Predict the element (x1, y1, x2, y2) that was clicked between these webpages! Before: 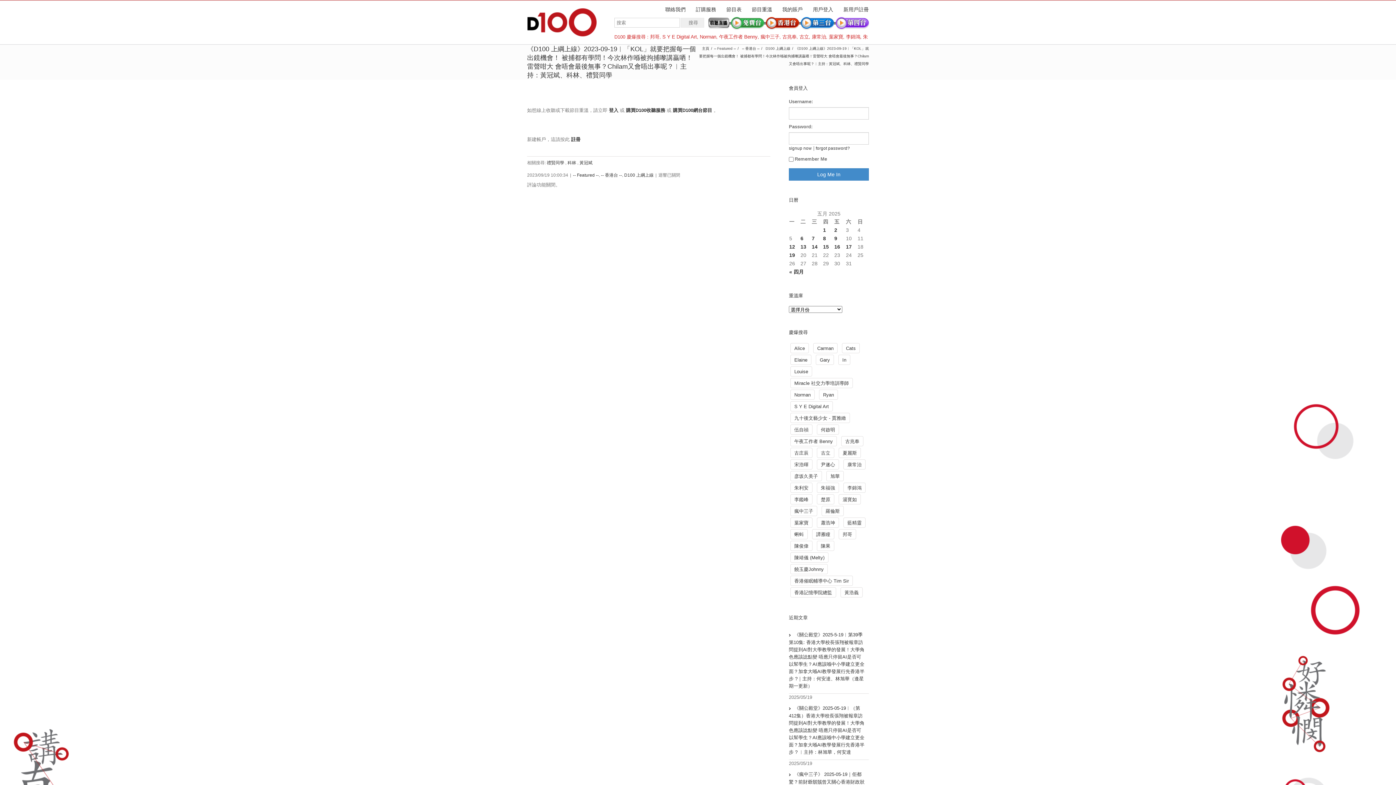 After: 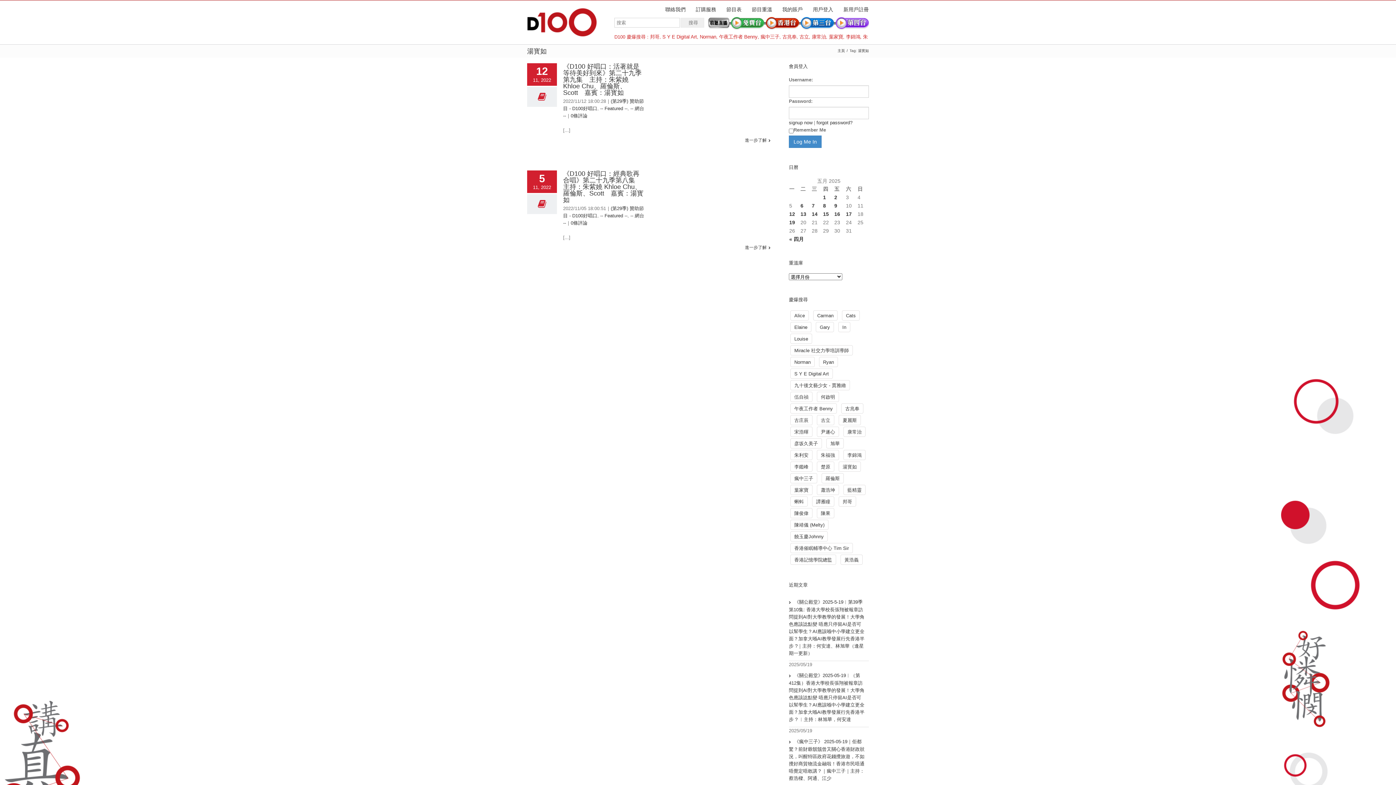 Action: bbox: (838, 494, 861, 504) label: 湯寳如